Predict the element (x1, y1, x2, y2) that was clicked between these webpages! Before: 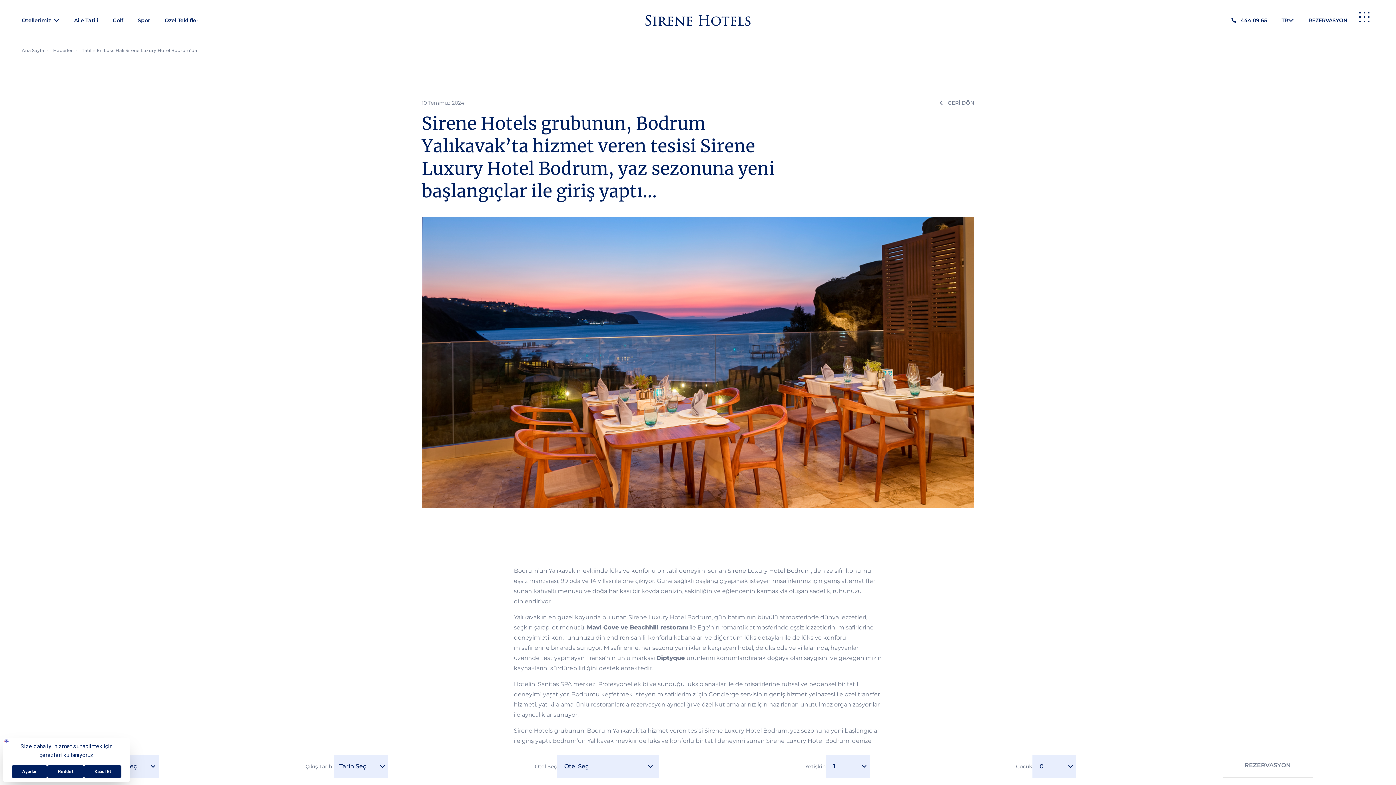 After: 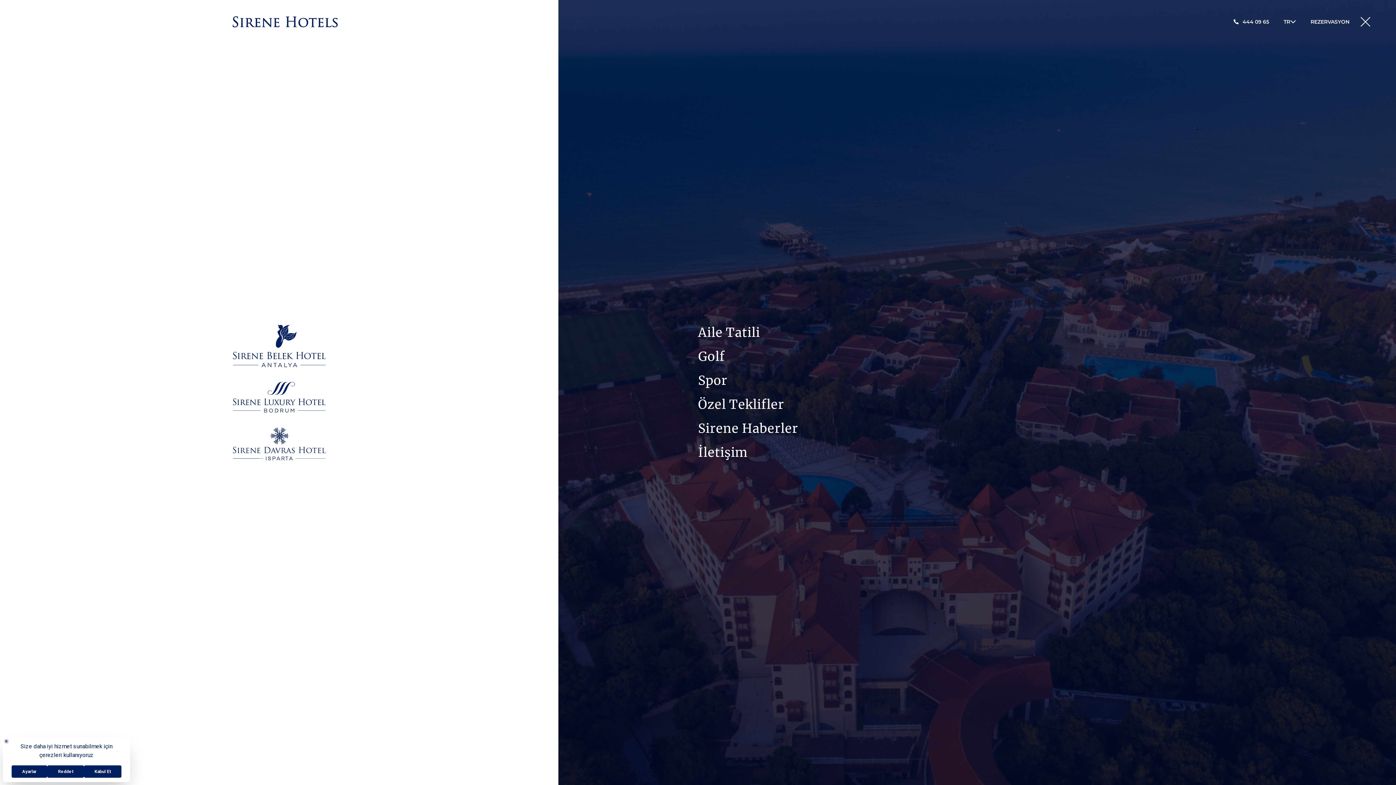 Action: label: MENÜ bbox: (1354, 8, 1374, 32)